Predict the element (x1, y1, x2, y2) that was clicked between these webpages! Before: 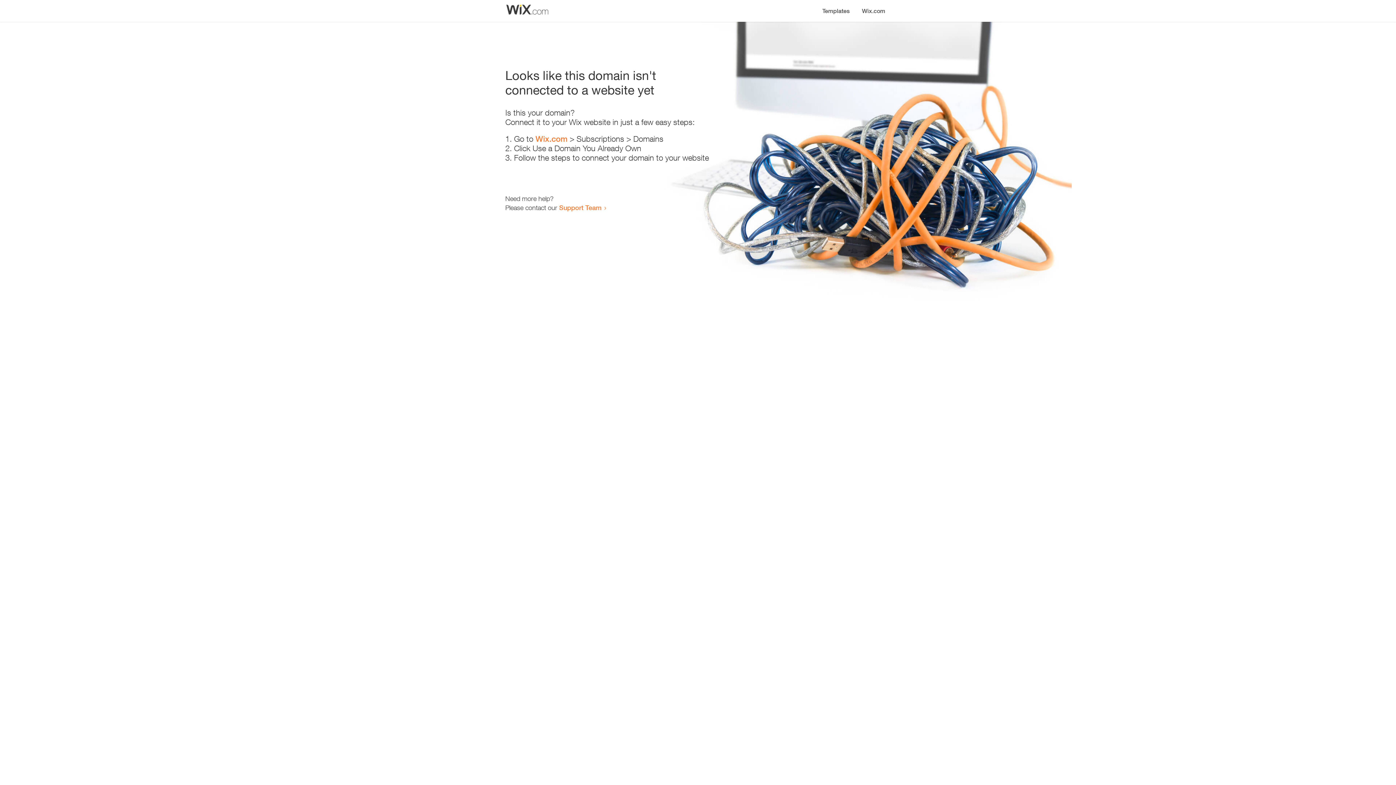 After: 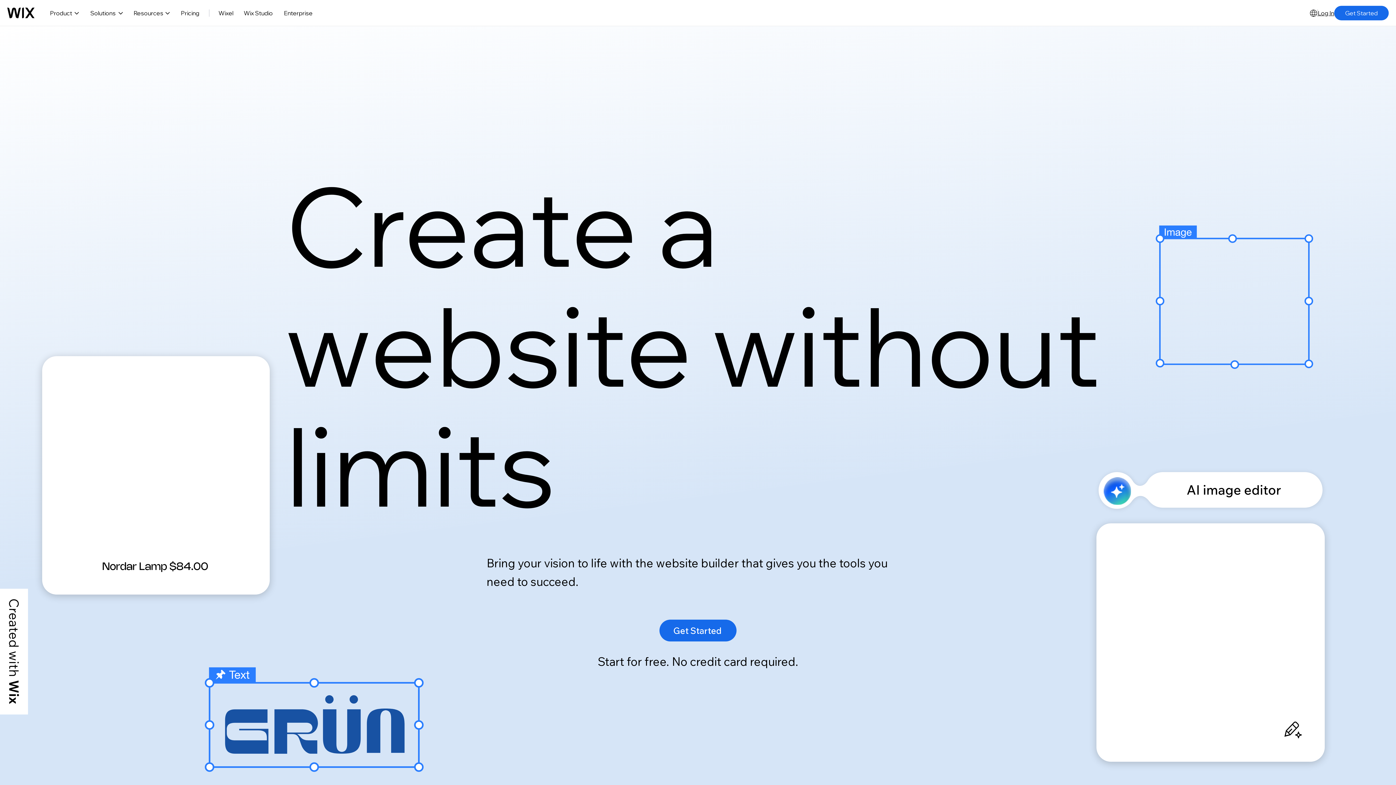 Action: label: Wix.com bbox: (856, 0, 890, 14)